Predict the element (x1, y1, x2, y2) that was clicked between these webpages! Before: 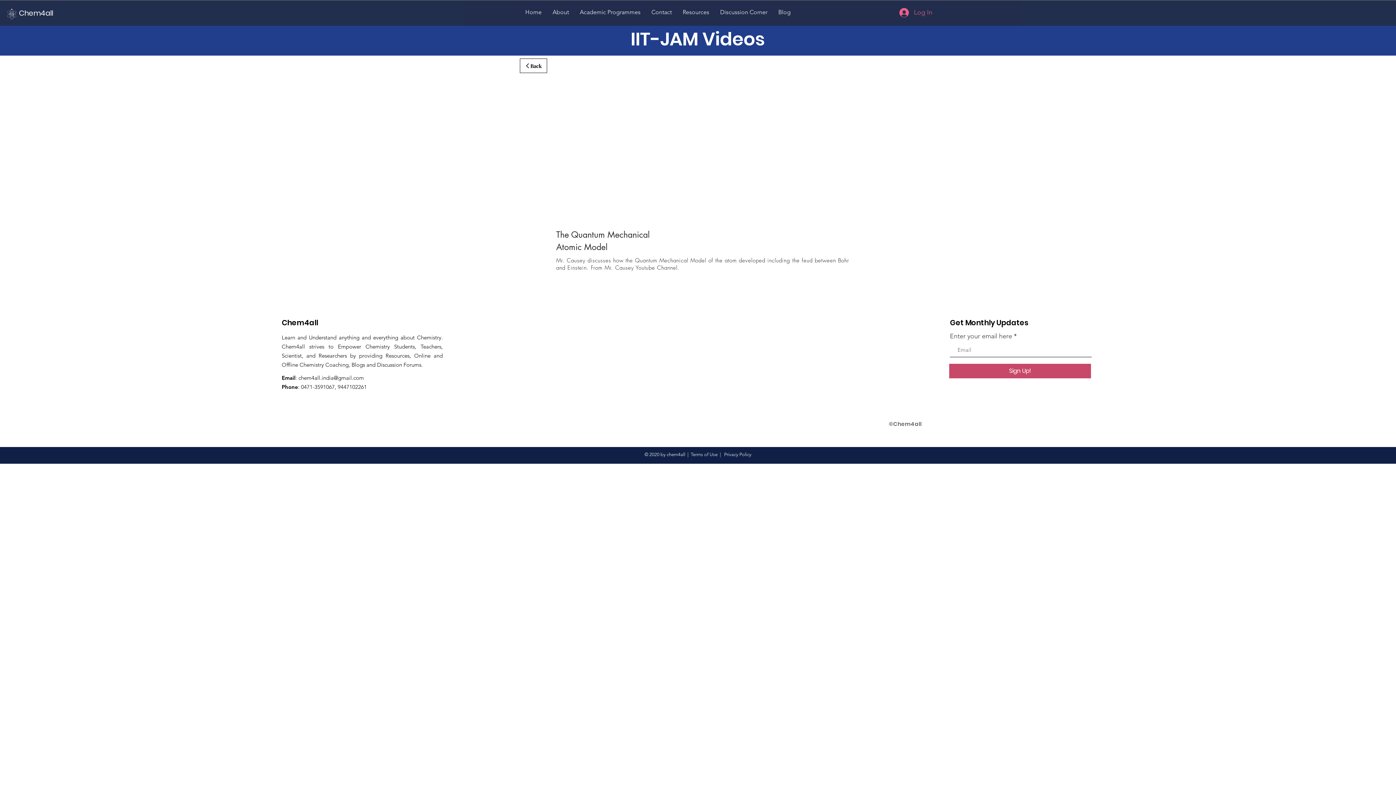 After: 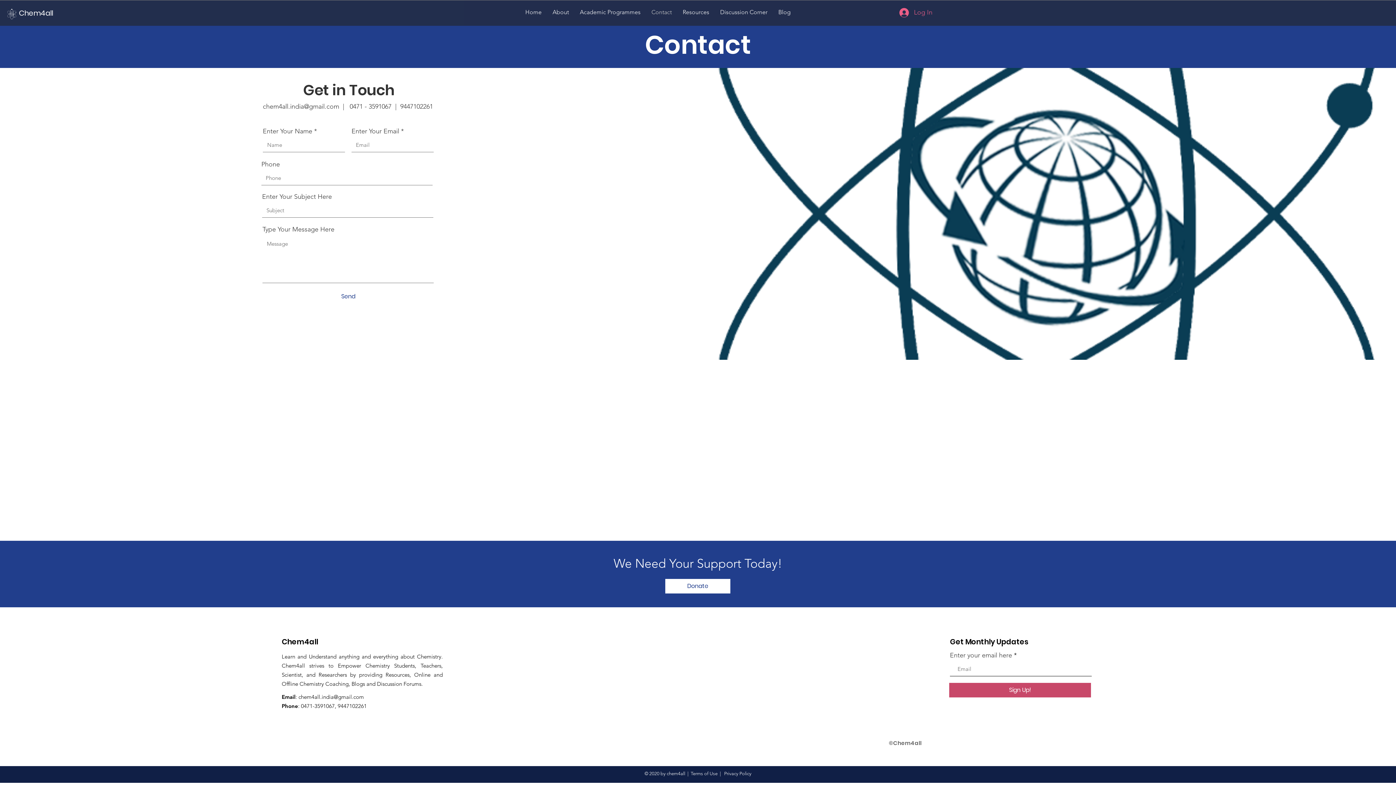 Action: bbox: (646, 4, 677, 20) label: Contact